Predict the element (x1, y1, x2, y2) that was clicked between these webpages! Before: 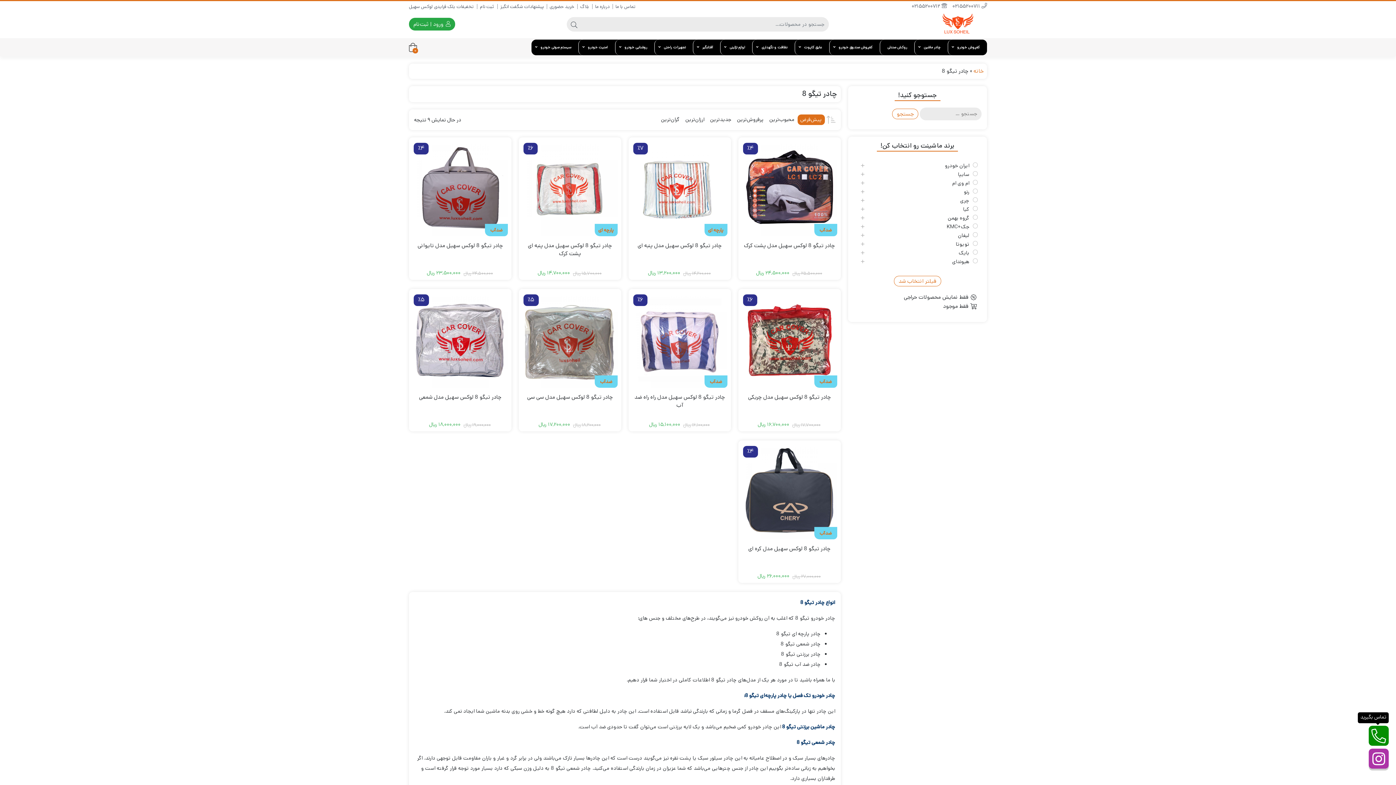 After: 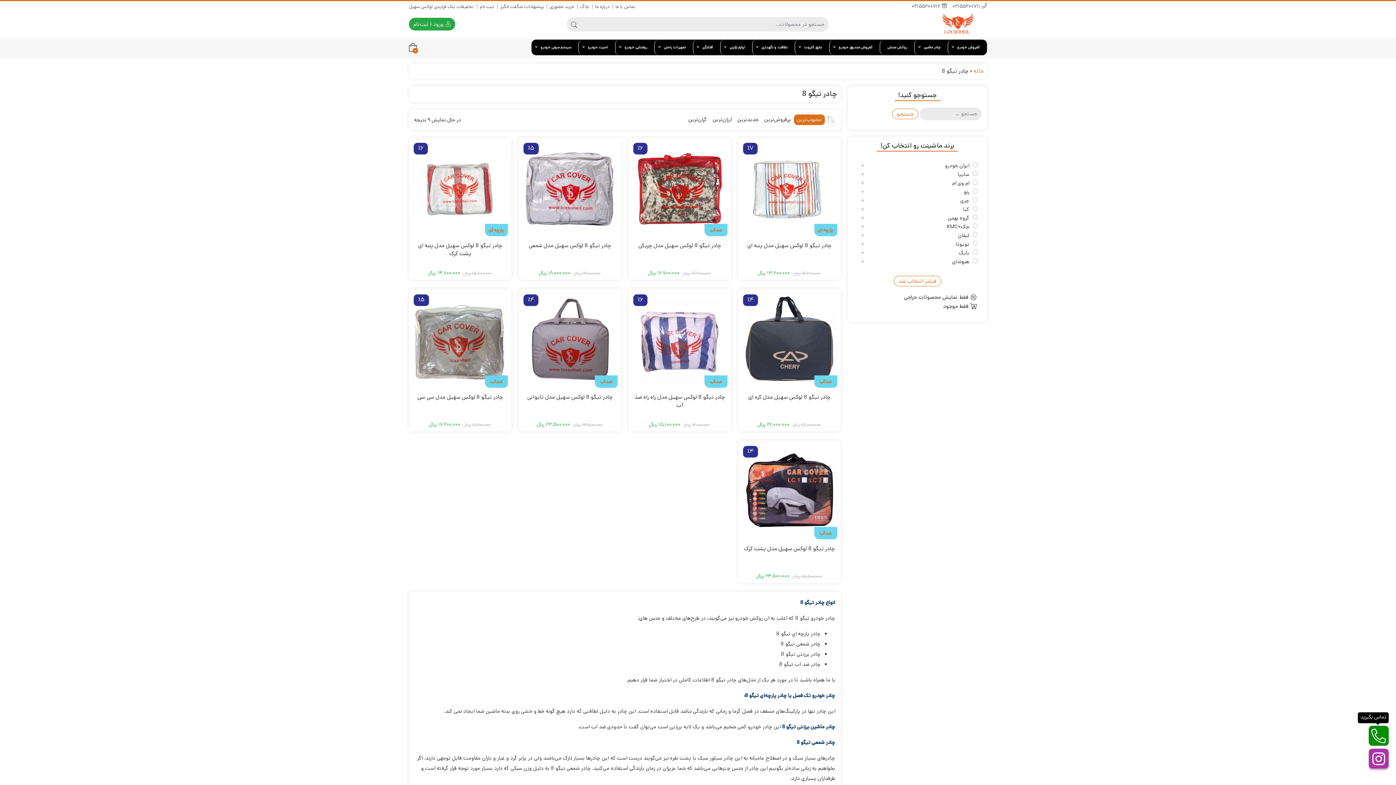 Action: bbox: (766, 114, 797, 125) label: محبوب‌ترین